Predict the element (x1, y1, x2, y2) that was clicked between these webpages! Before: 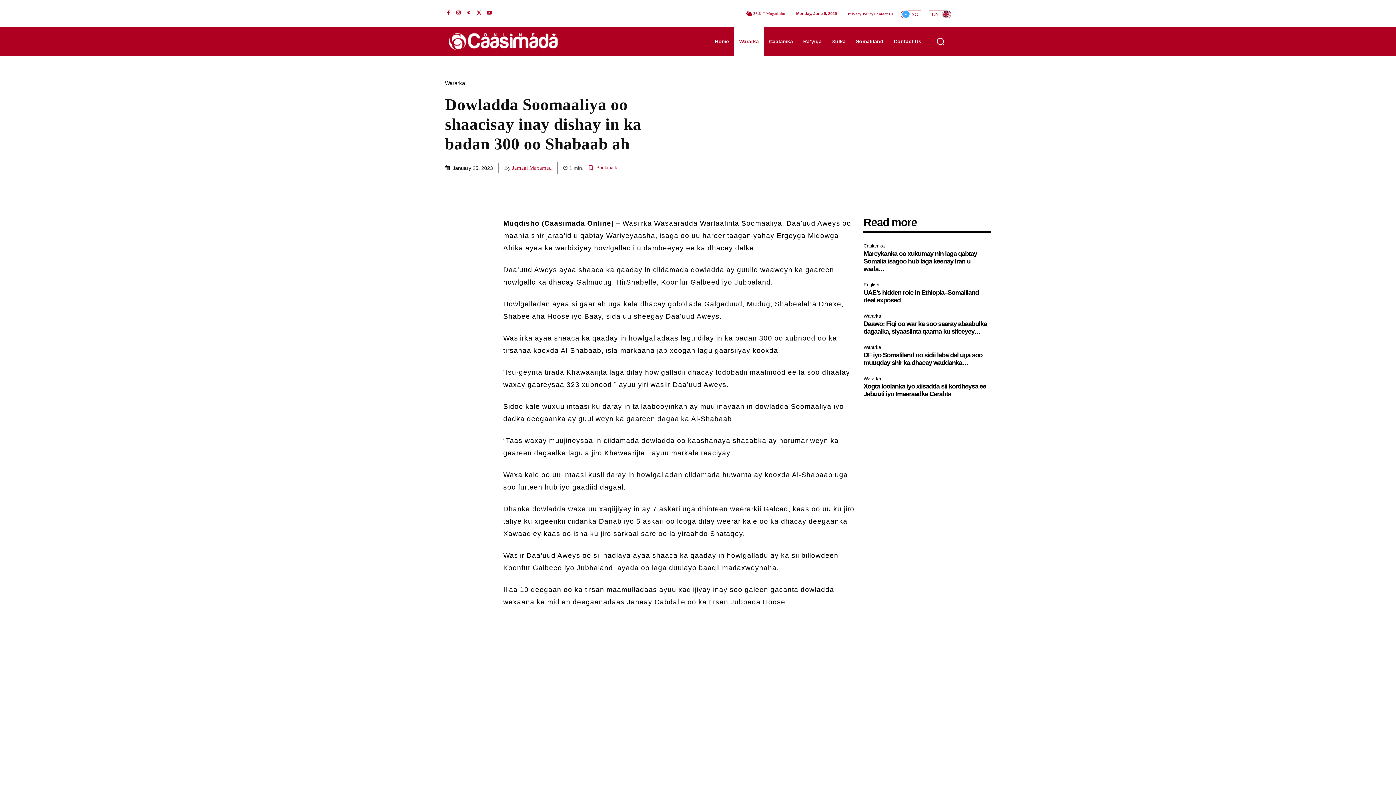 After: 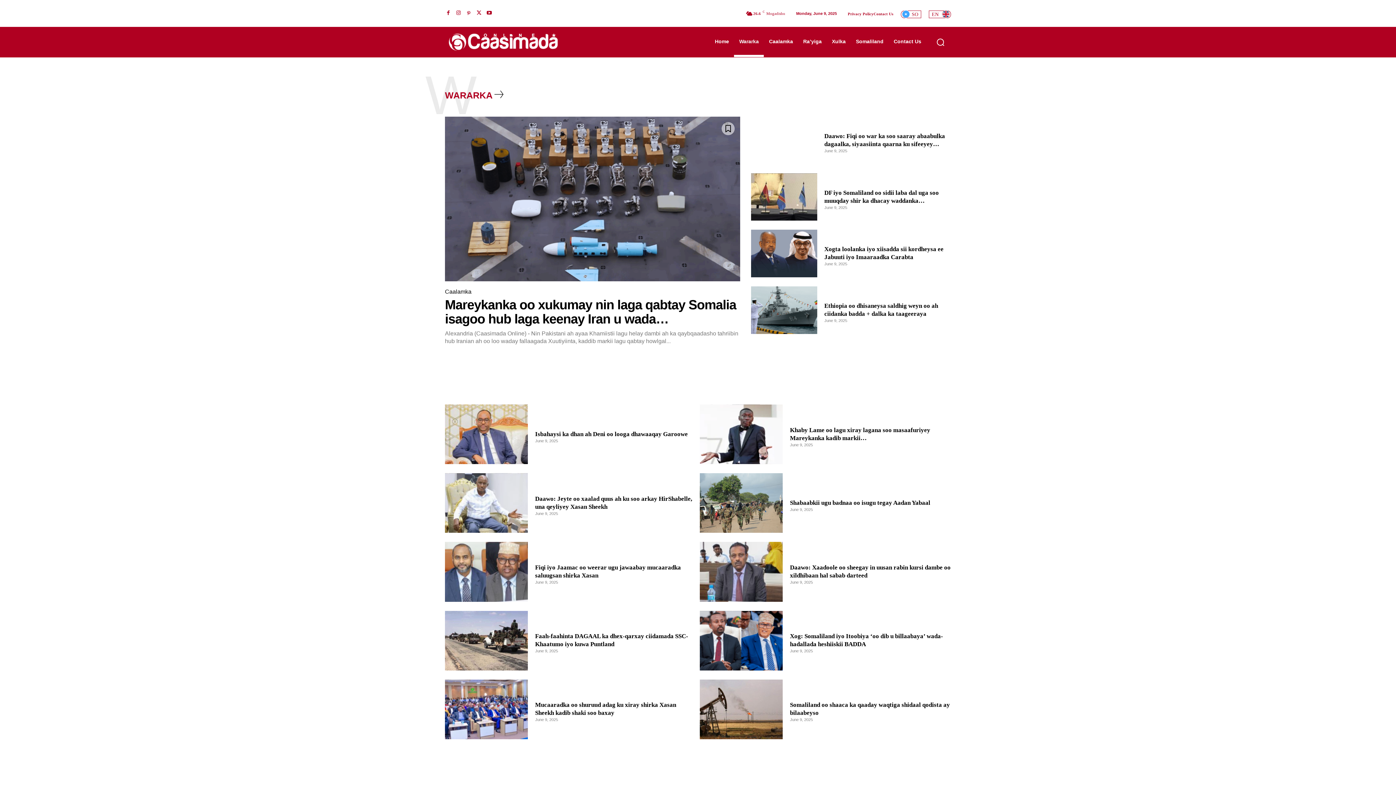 Action: label: Wararka bbox: (445, 80, 468, 85)